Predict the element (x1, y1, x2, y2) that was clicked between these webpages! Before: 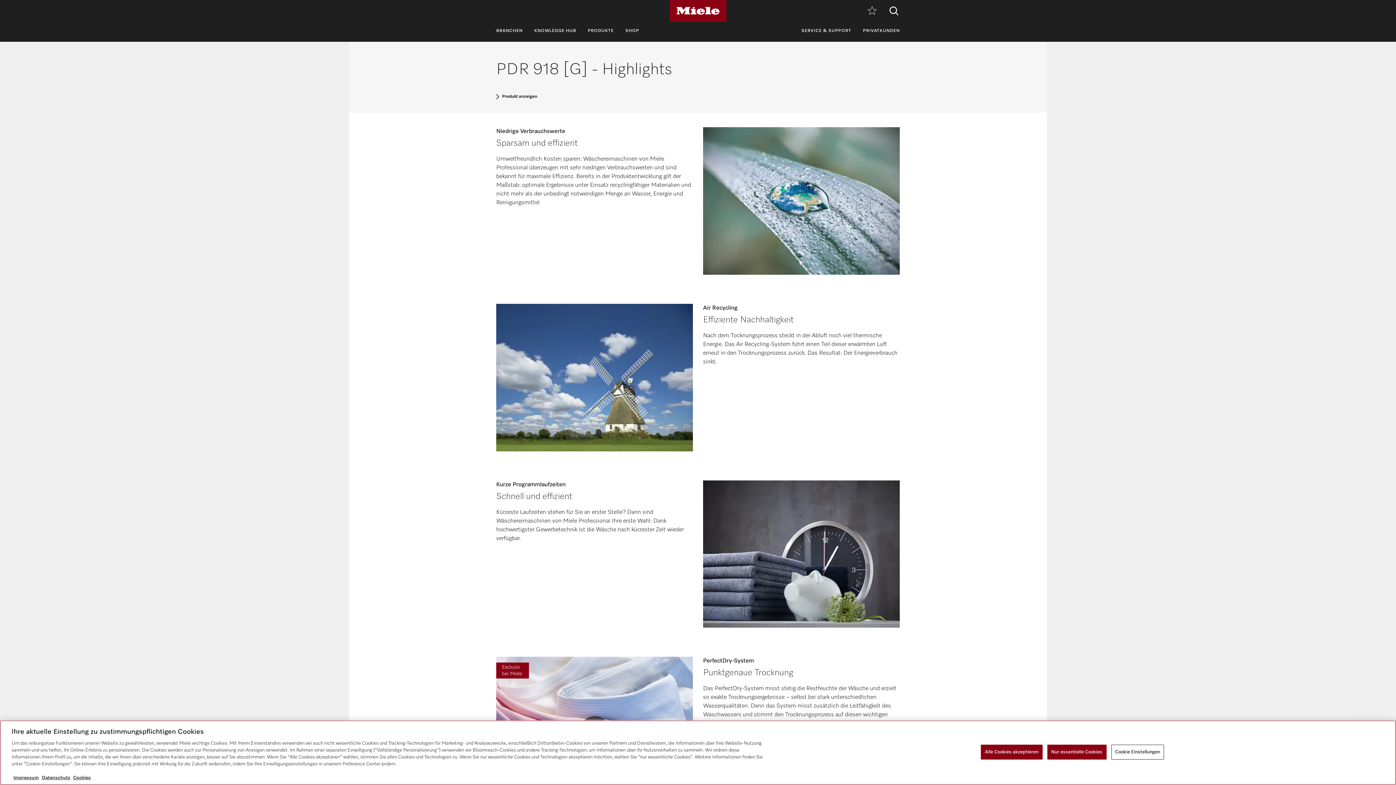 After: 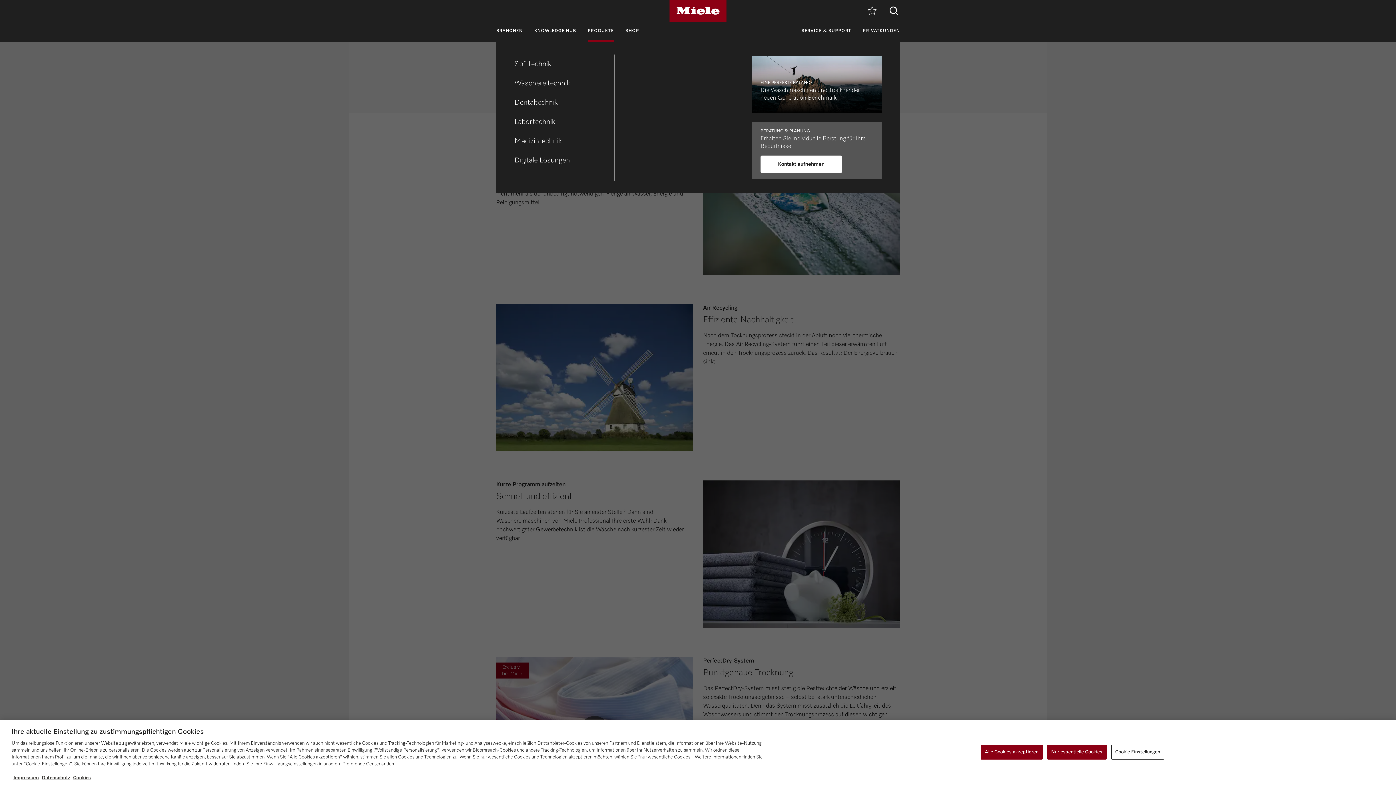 Action: label: PRODUKTE bbox: (587, 21, 613, 41)